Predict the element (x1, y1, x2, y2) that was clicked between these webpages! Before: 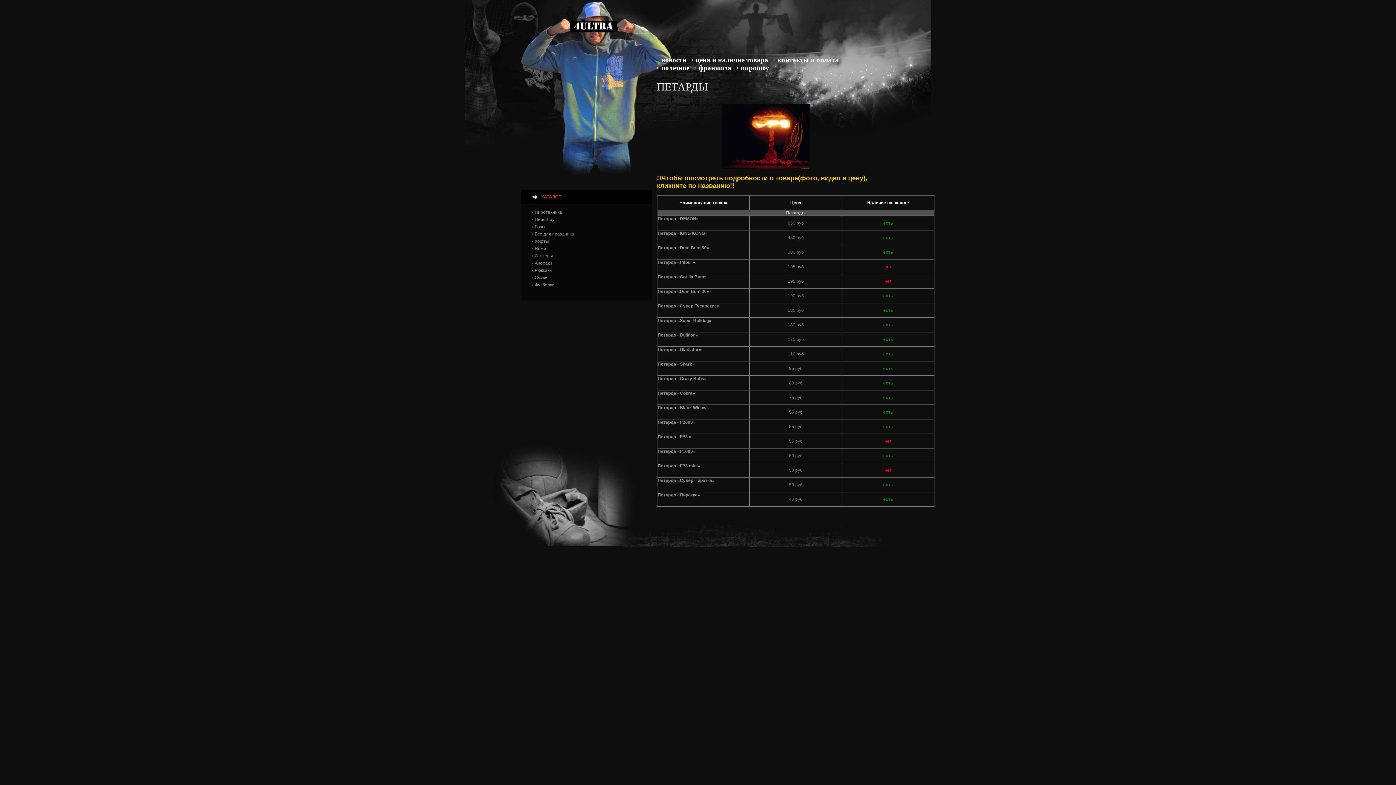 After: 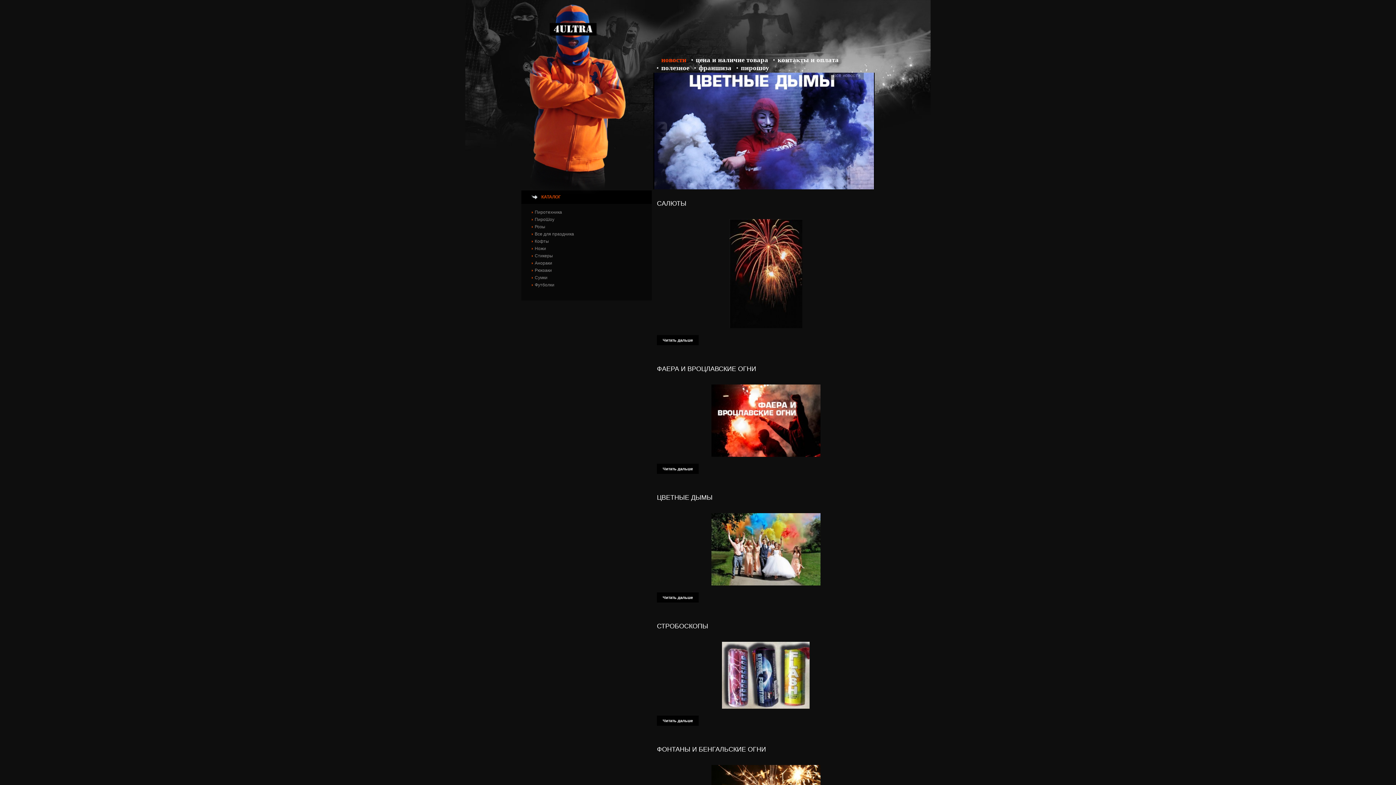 Action: bbox: (521, 189, 676, 194)